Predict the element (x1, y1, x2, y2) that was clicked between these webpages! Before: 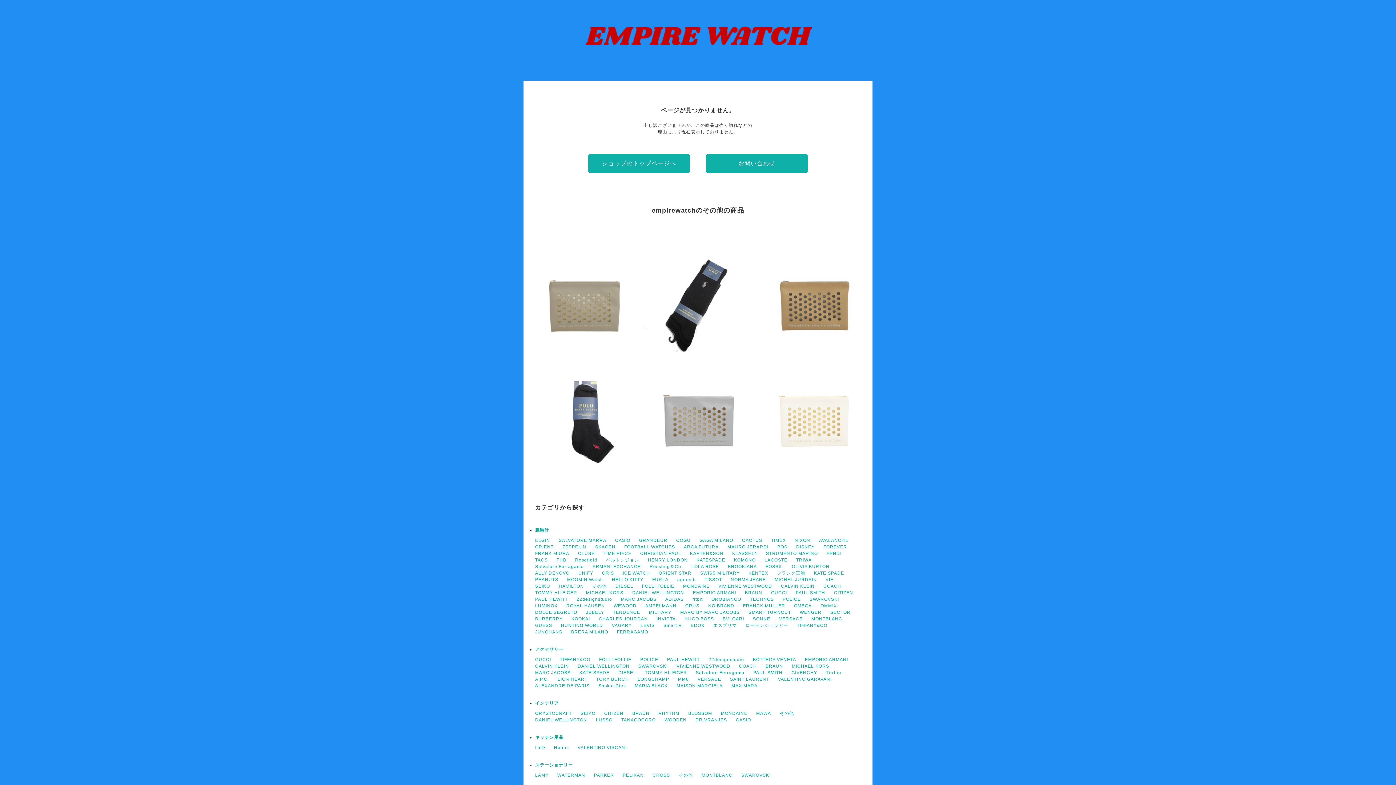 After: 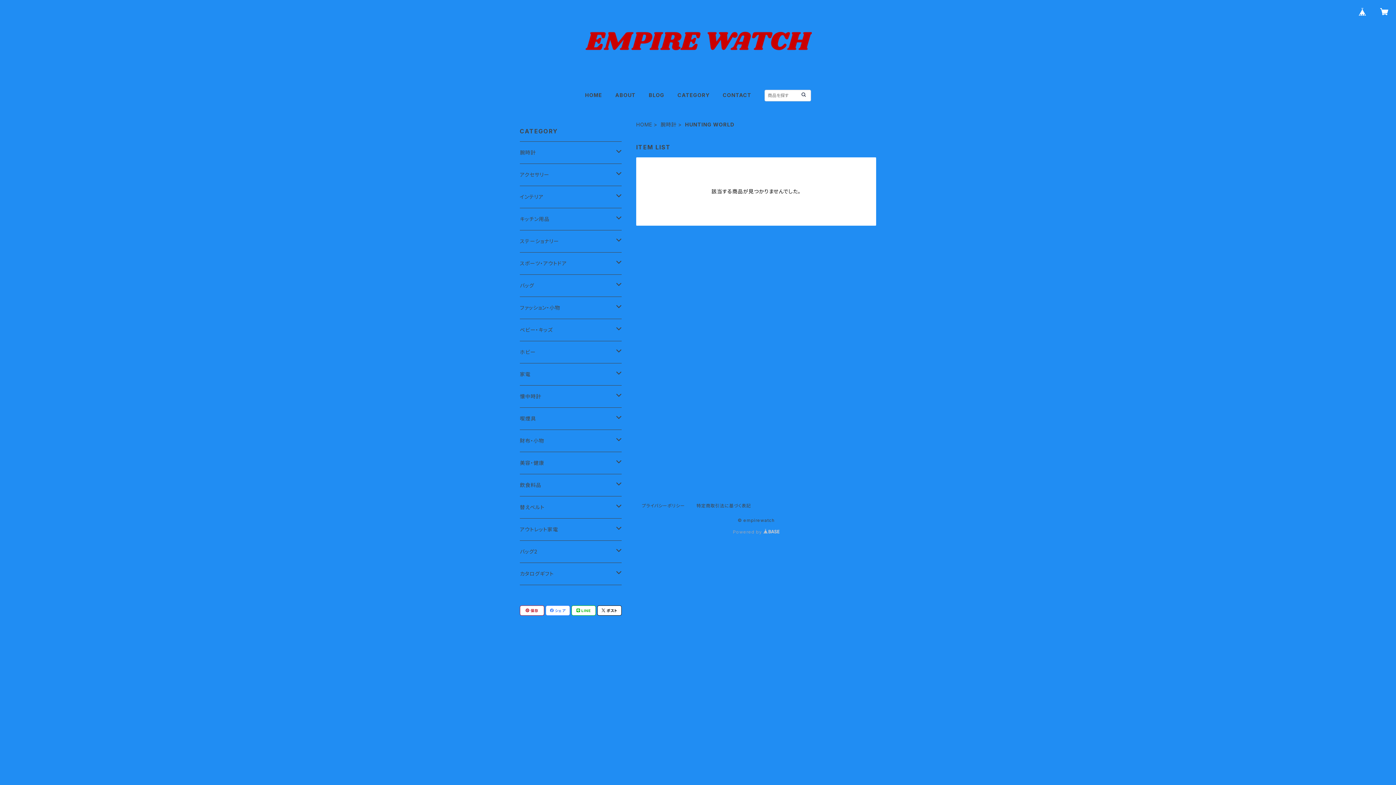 Action: label: HUNTING WORLD bbox: (561, 623, 603, 628)